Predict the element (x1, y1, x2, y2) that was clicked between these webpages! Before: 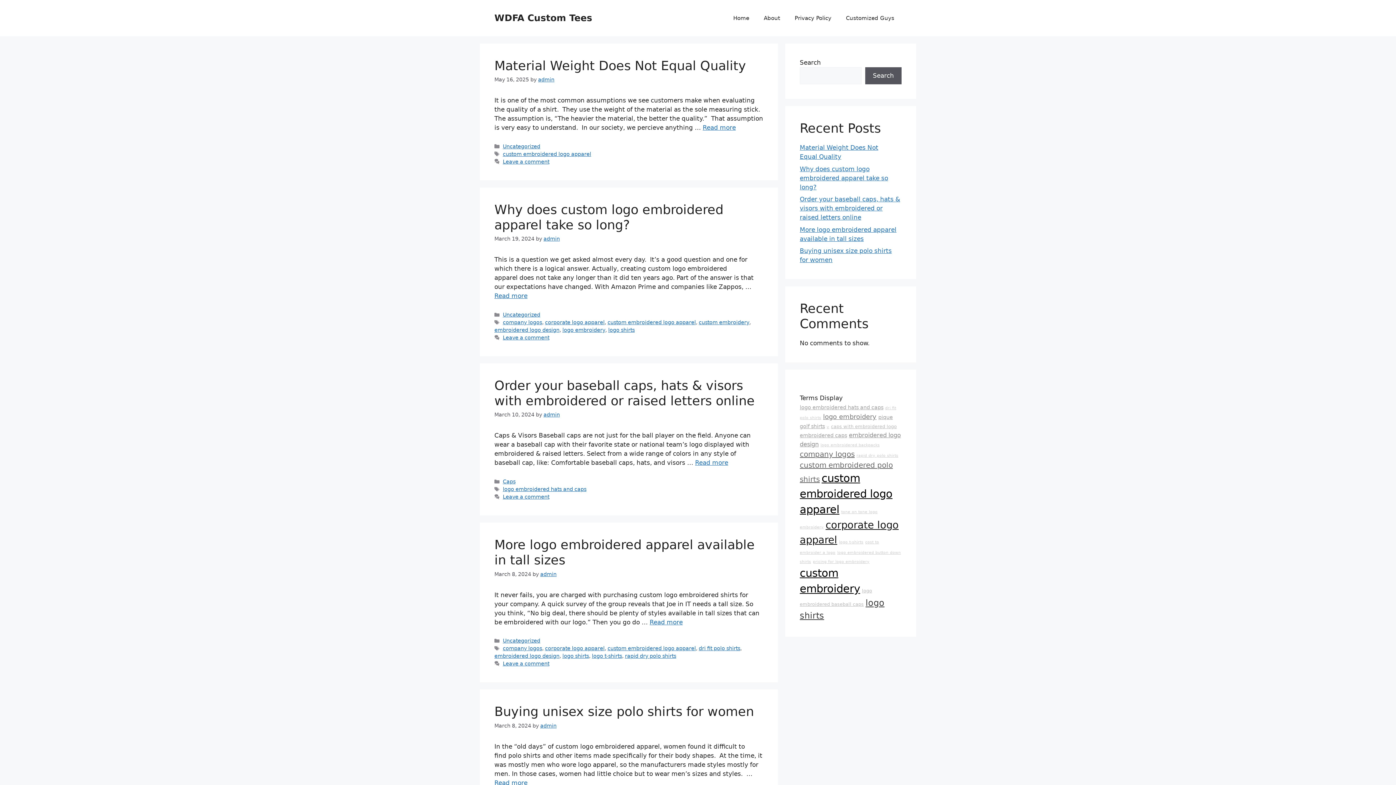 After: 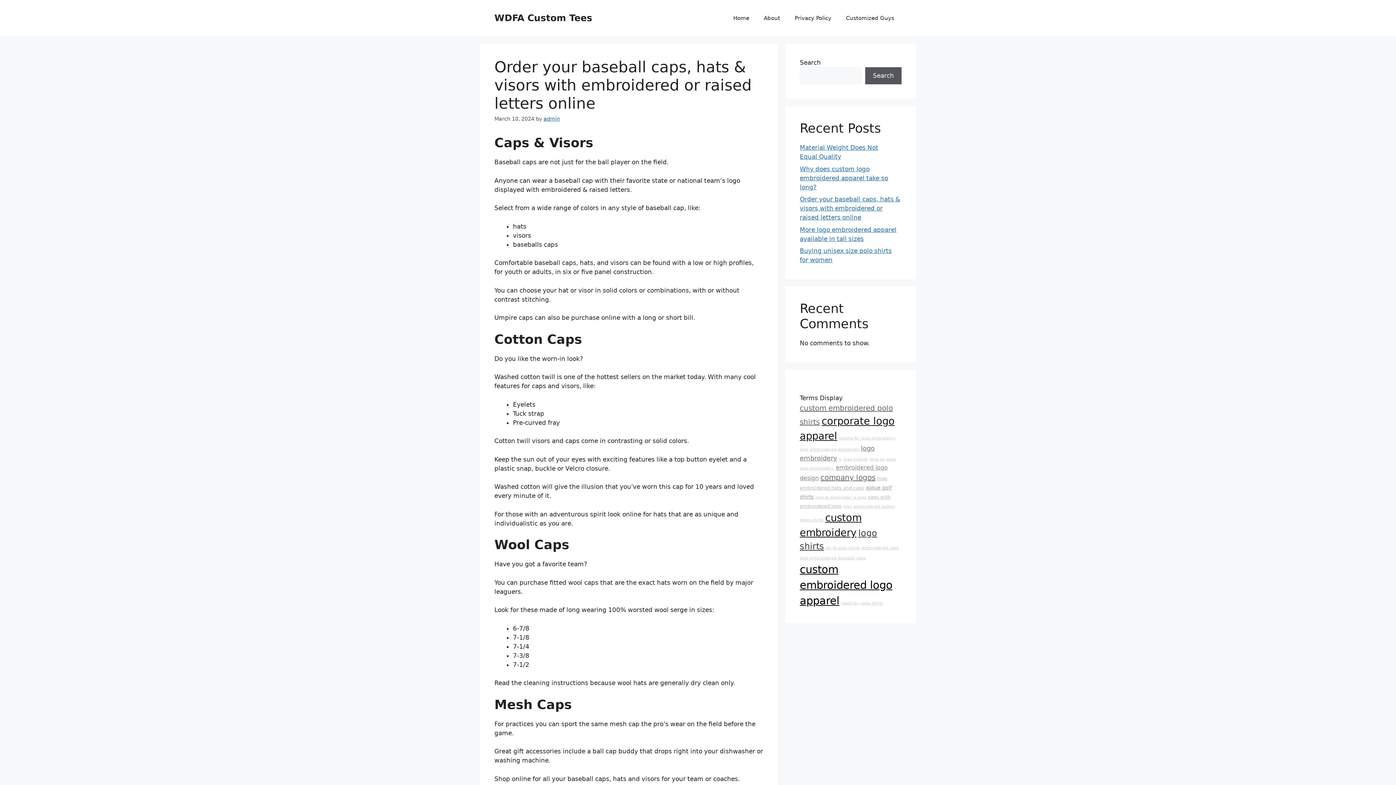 Action: label: Order your baseball caps, hats & visors with embroidered or raised letters online bbox: (494, 378, 754, 408)